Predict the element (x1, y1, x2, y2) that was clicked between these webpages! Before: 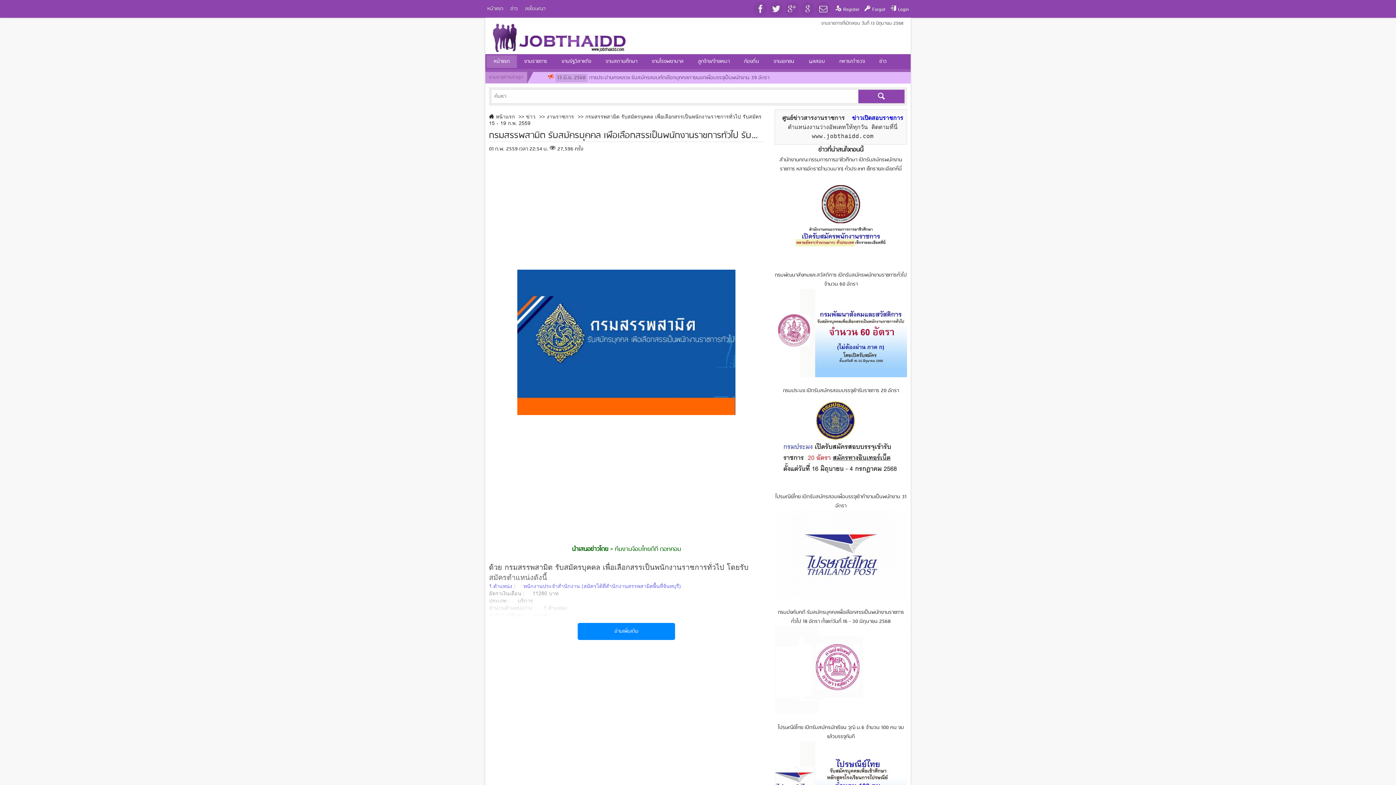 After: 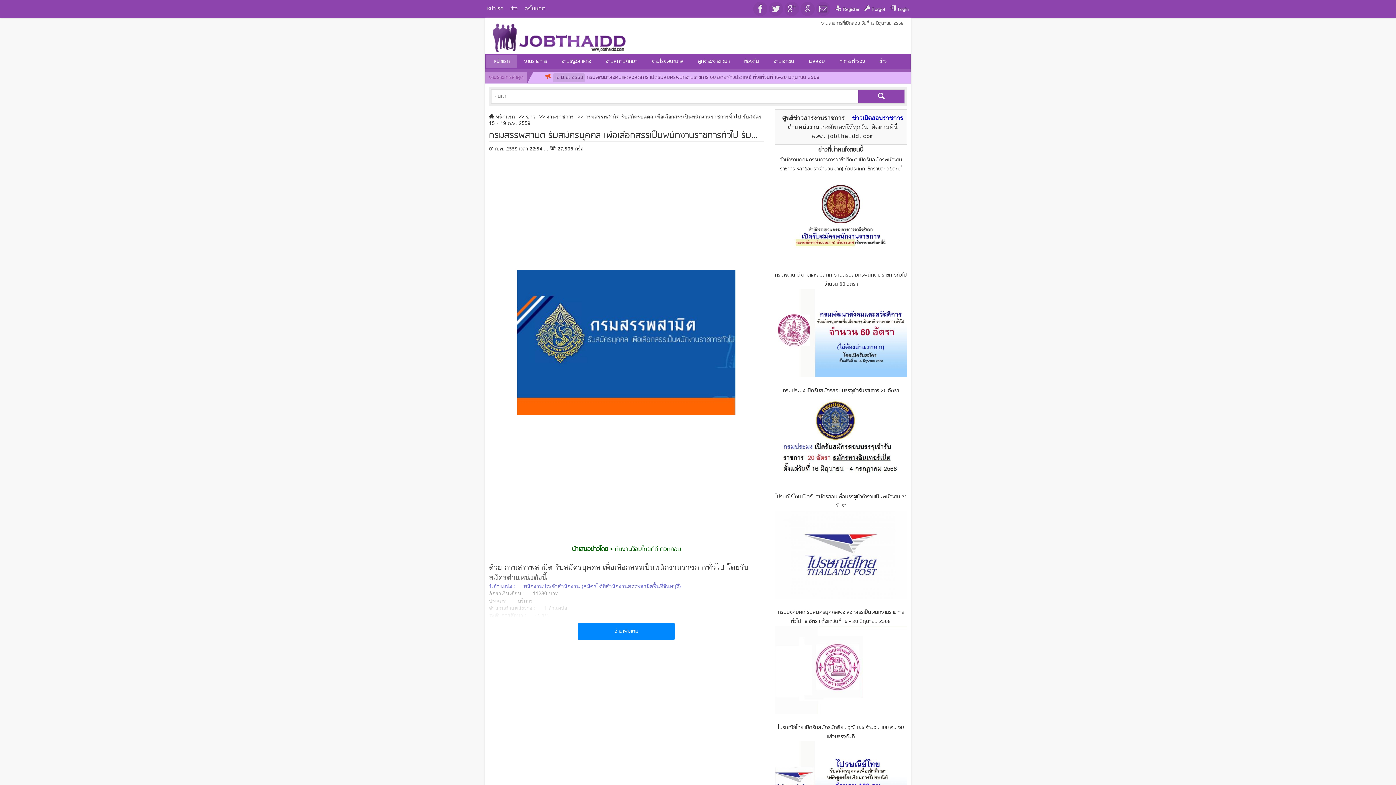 Action: bbox: (775, 173, 907, 261)